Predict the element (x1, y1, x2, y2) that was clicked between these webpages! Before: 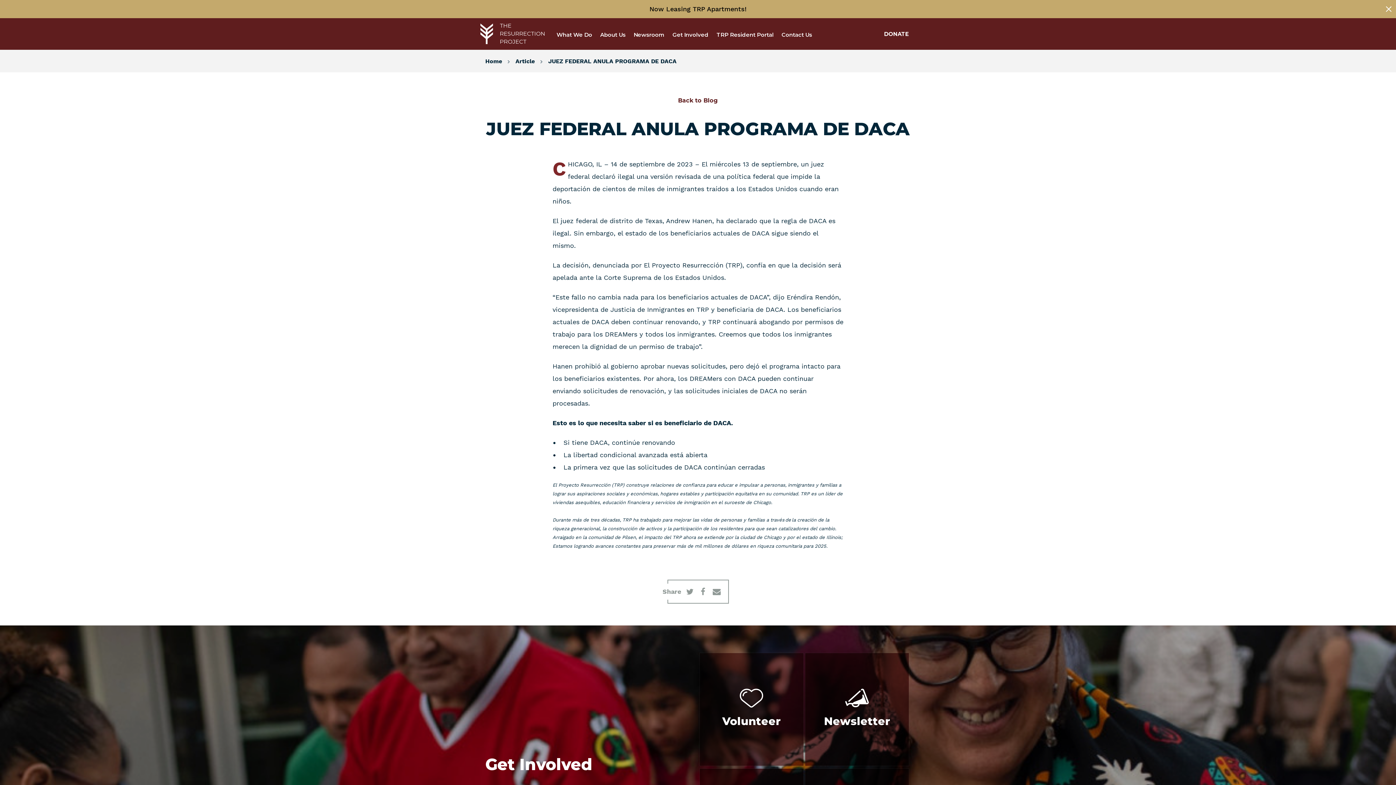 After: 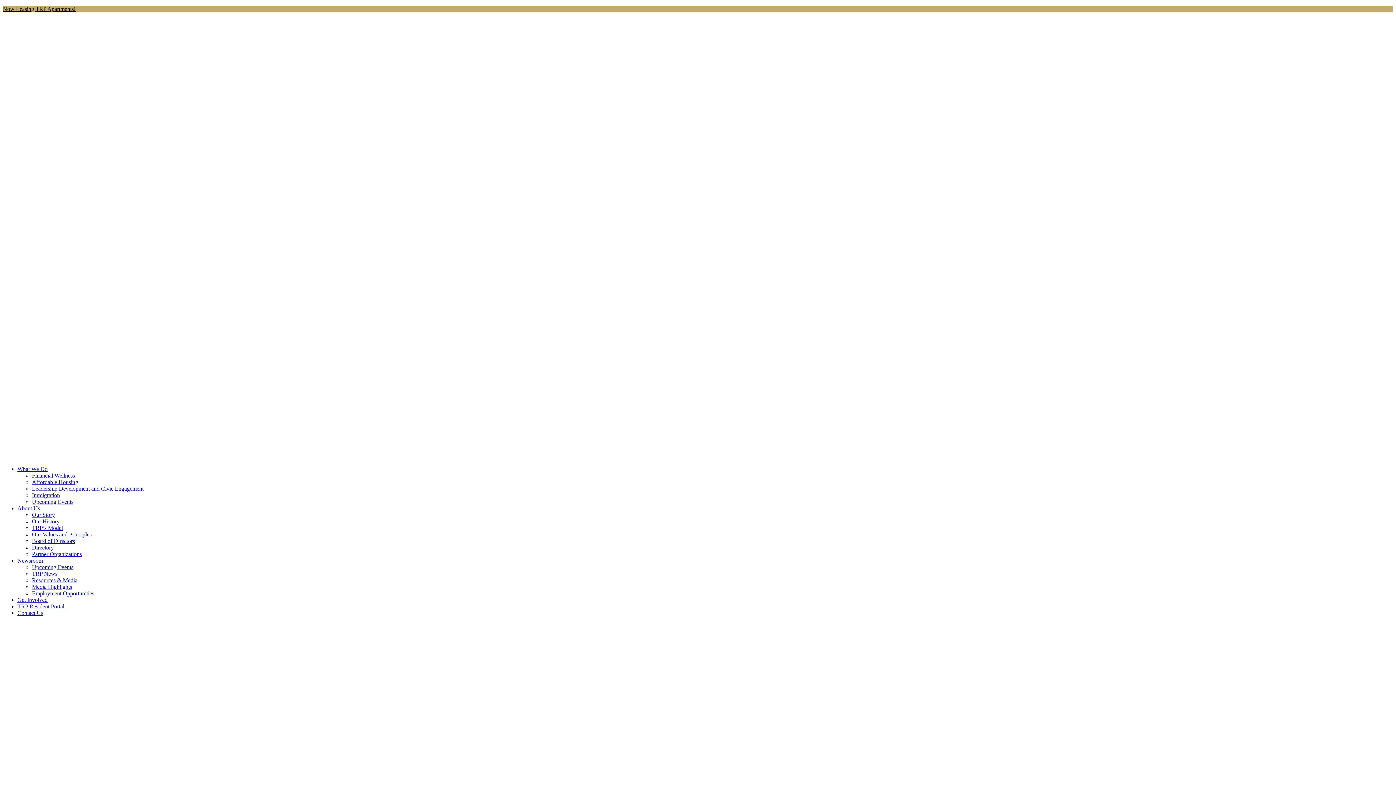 Action: bbox: (556, 29, 592, 40) label: What We Do